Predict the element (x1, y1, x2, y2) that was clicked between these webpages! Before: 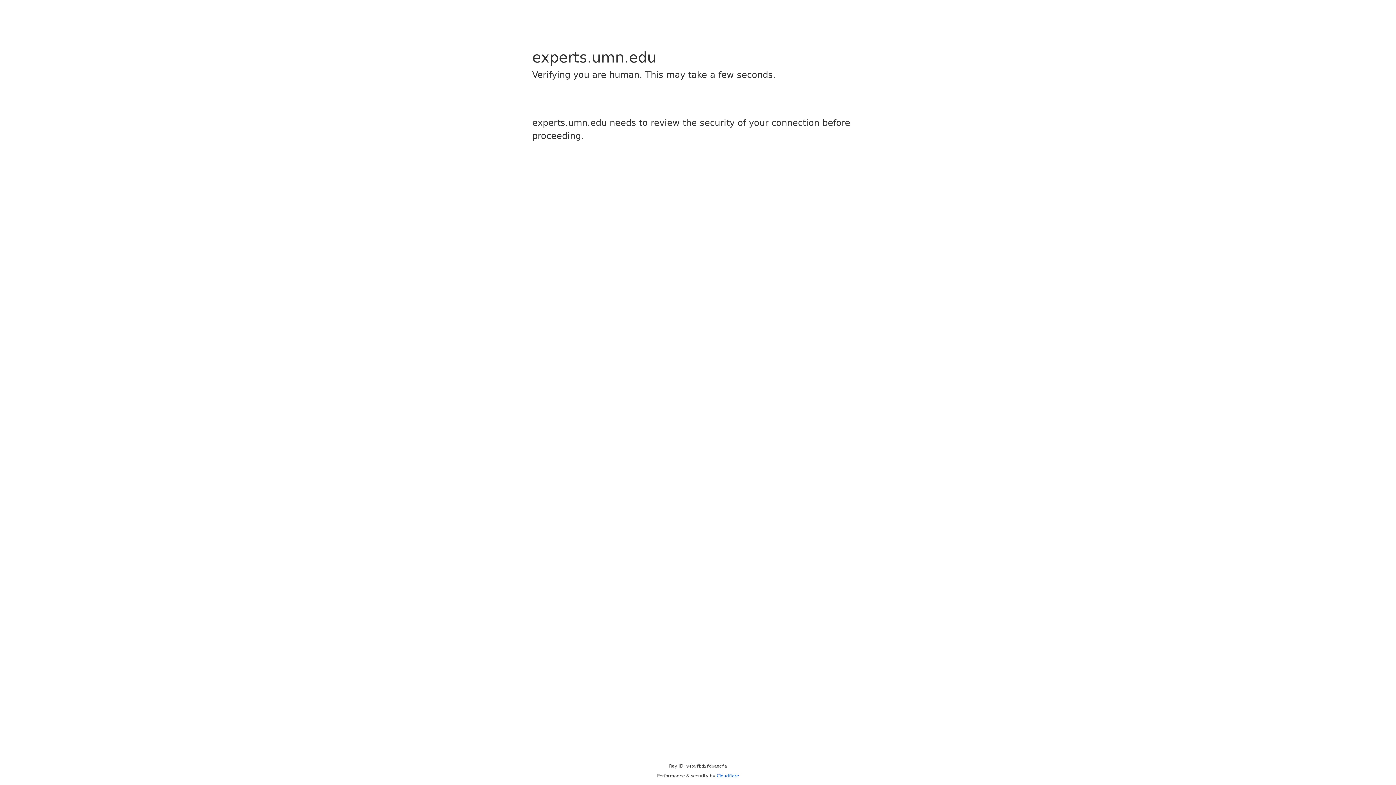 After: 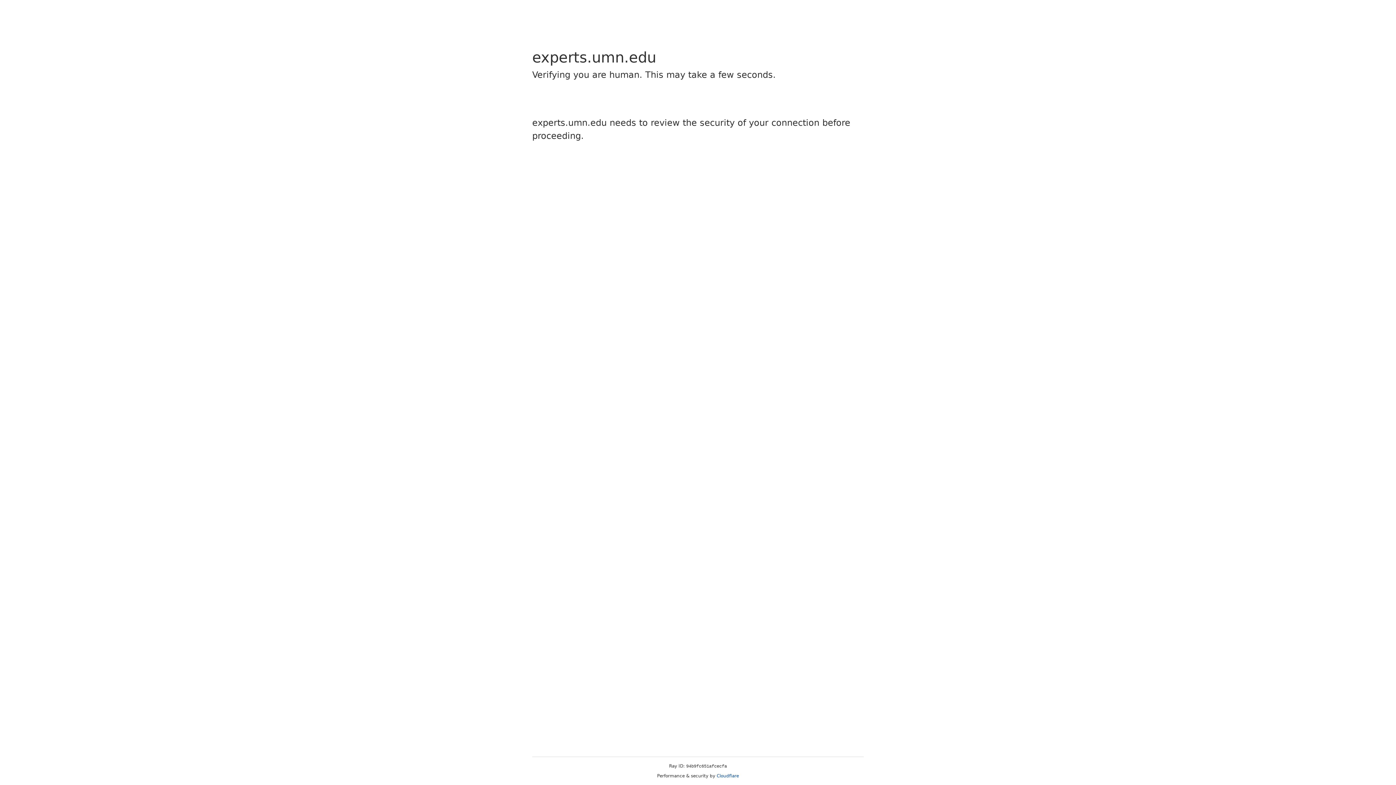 Action: bbox: (716, 773, 739, 778) label: Cloudflare